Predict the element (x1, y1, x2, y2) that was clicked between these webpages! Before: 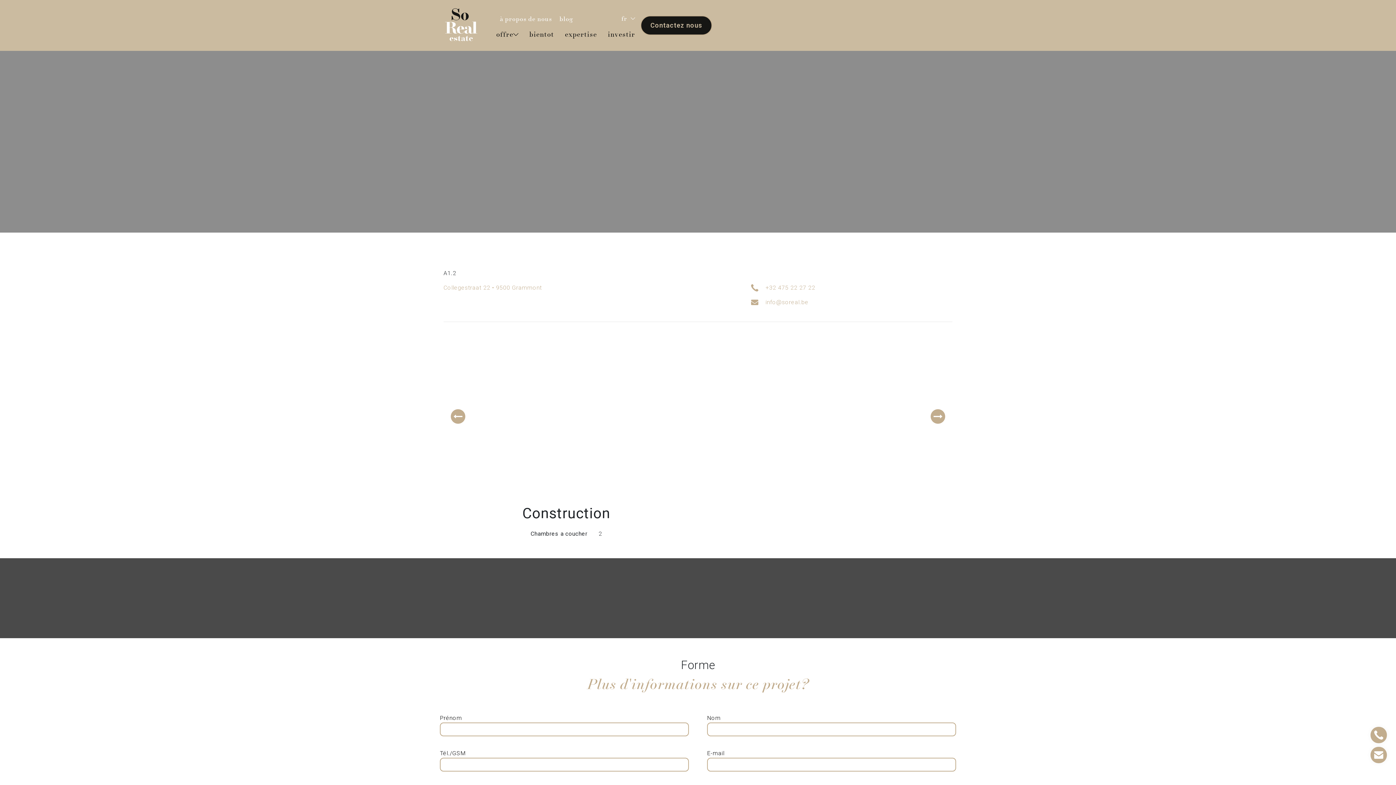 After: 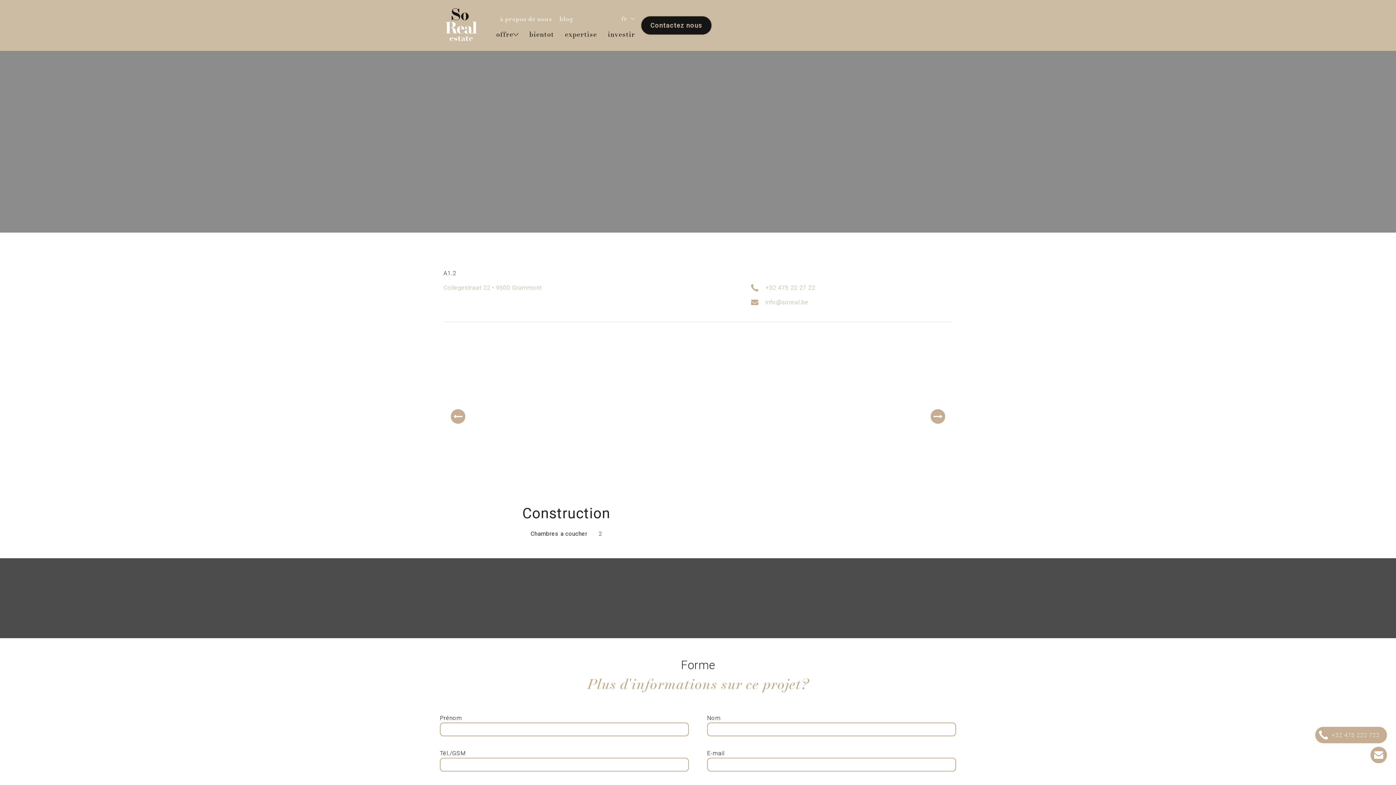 Action: bbox: (1370, 727, 1387, 743)